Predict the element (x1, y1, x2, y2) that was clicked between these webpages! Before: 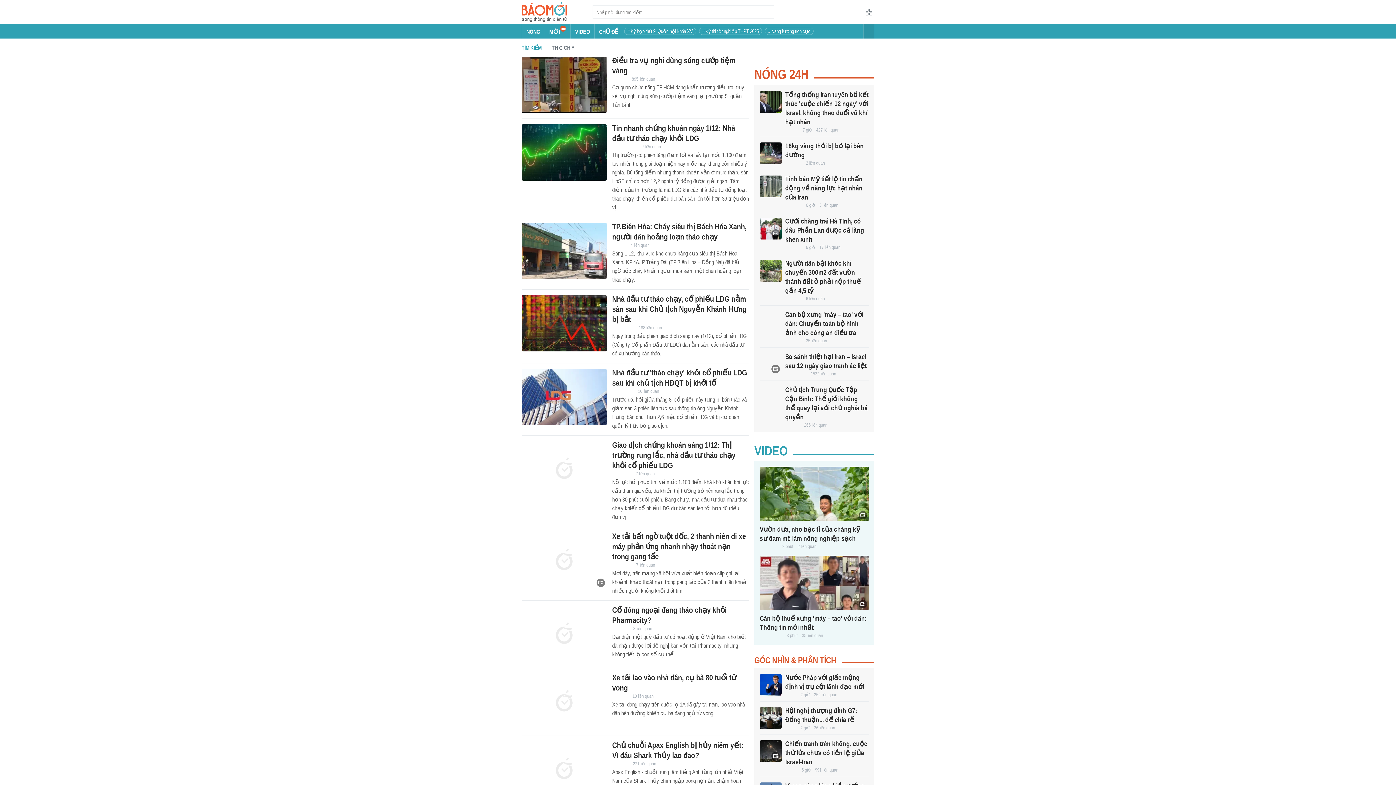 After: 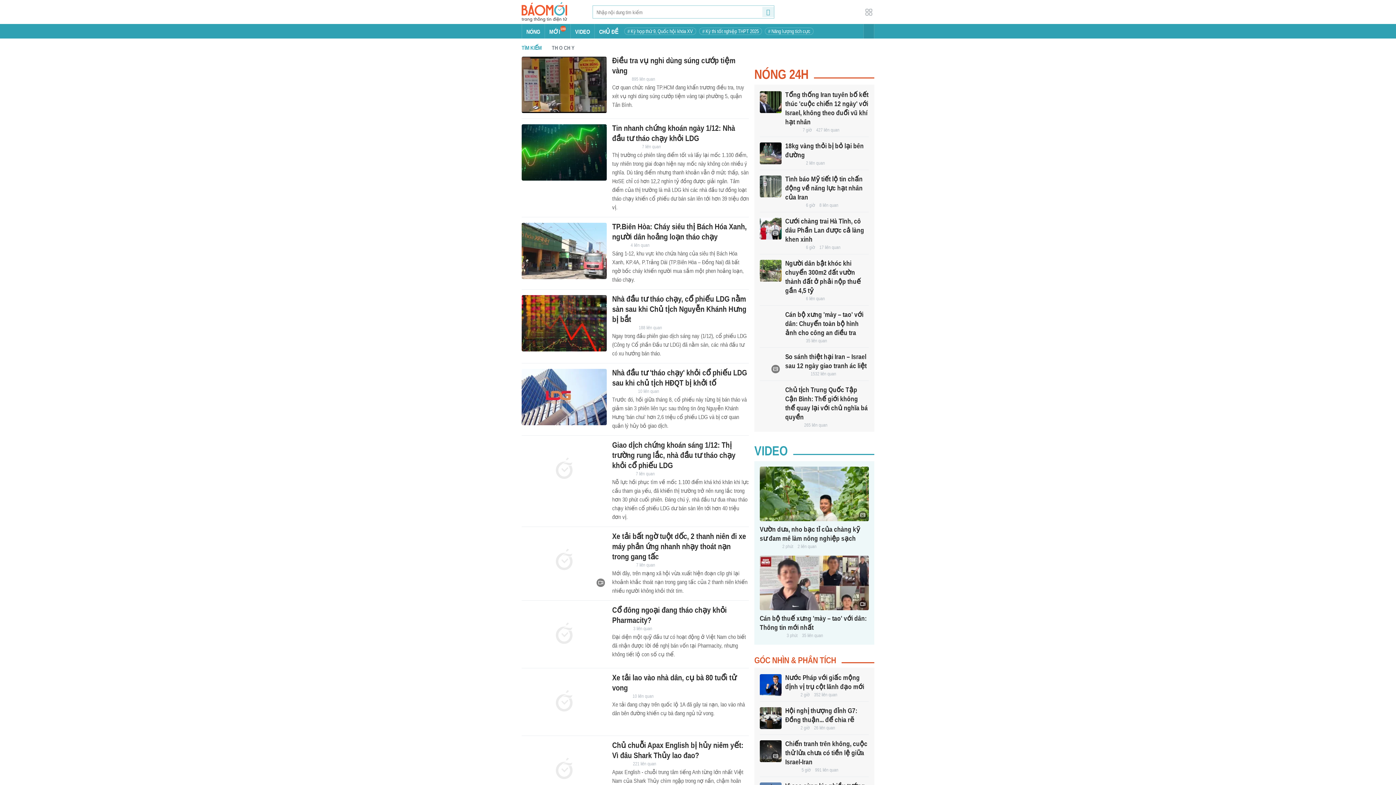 Action: label: Button bbox: (762, 6, 774, 17)